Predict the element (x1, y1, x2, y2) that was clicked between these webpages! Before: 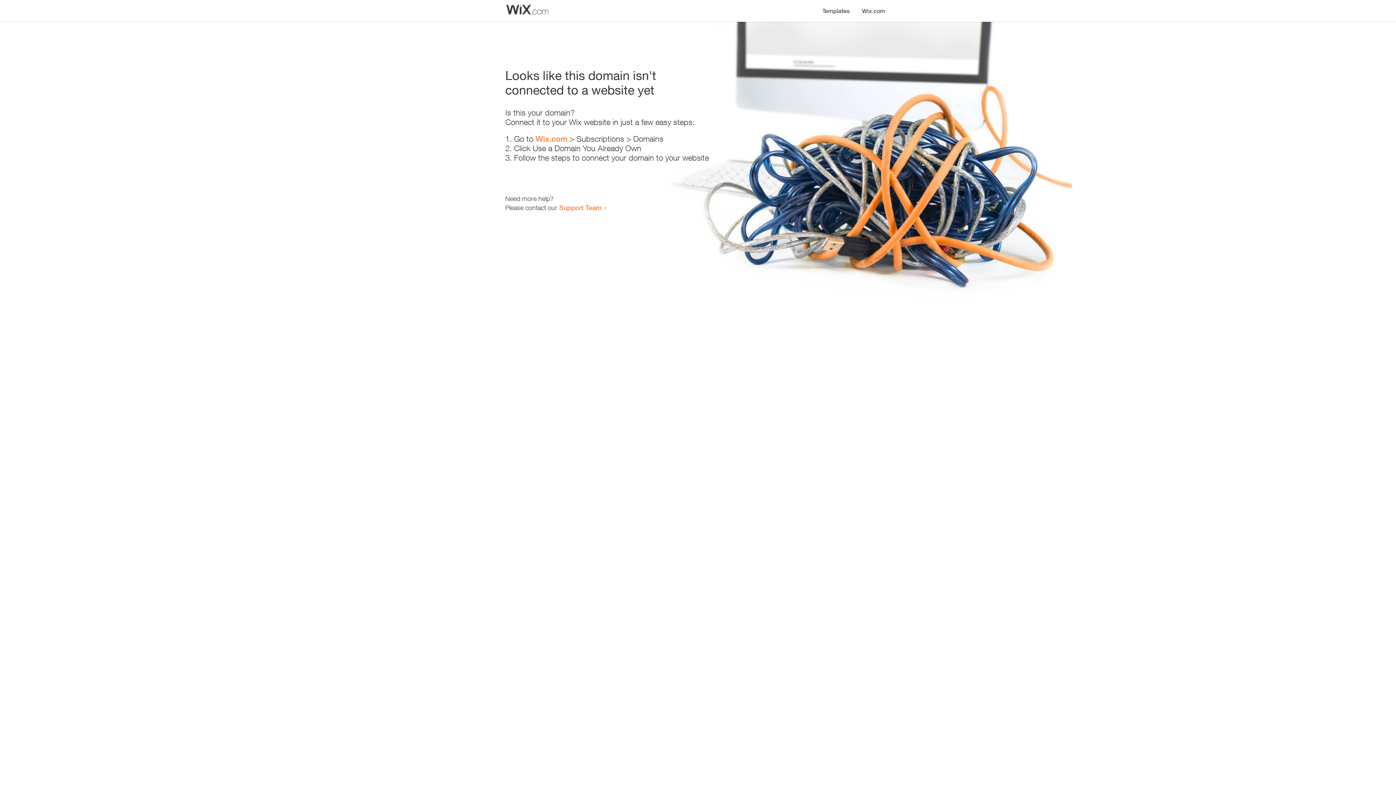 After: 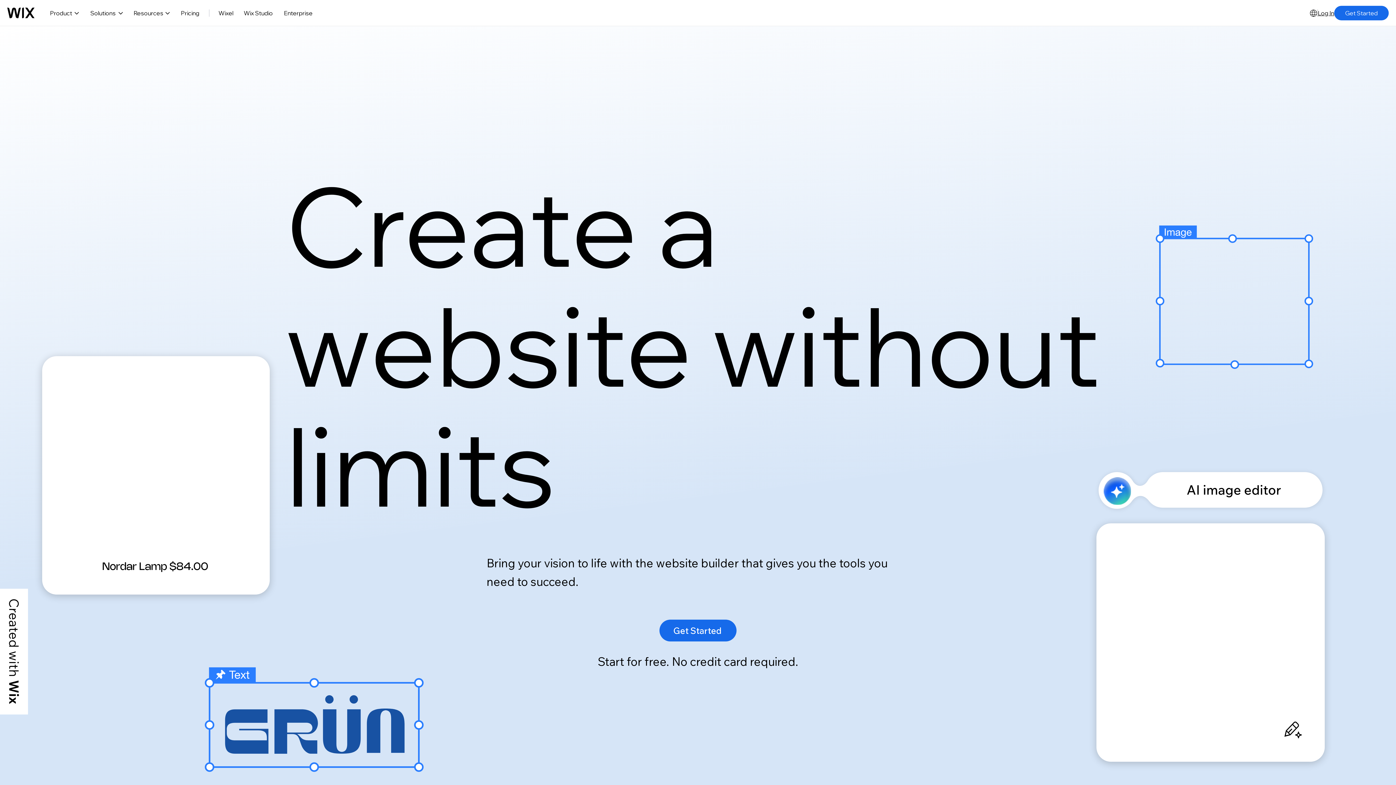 Action: label: Wix.com bbox: (856, 0, 890, 14)